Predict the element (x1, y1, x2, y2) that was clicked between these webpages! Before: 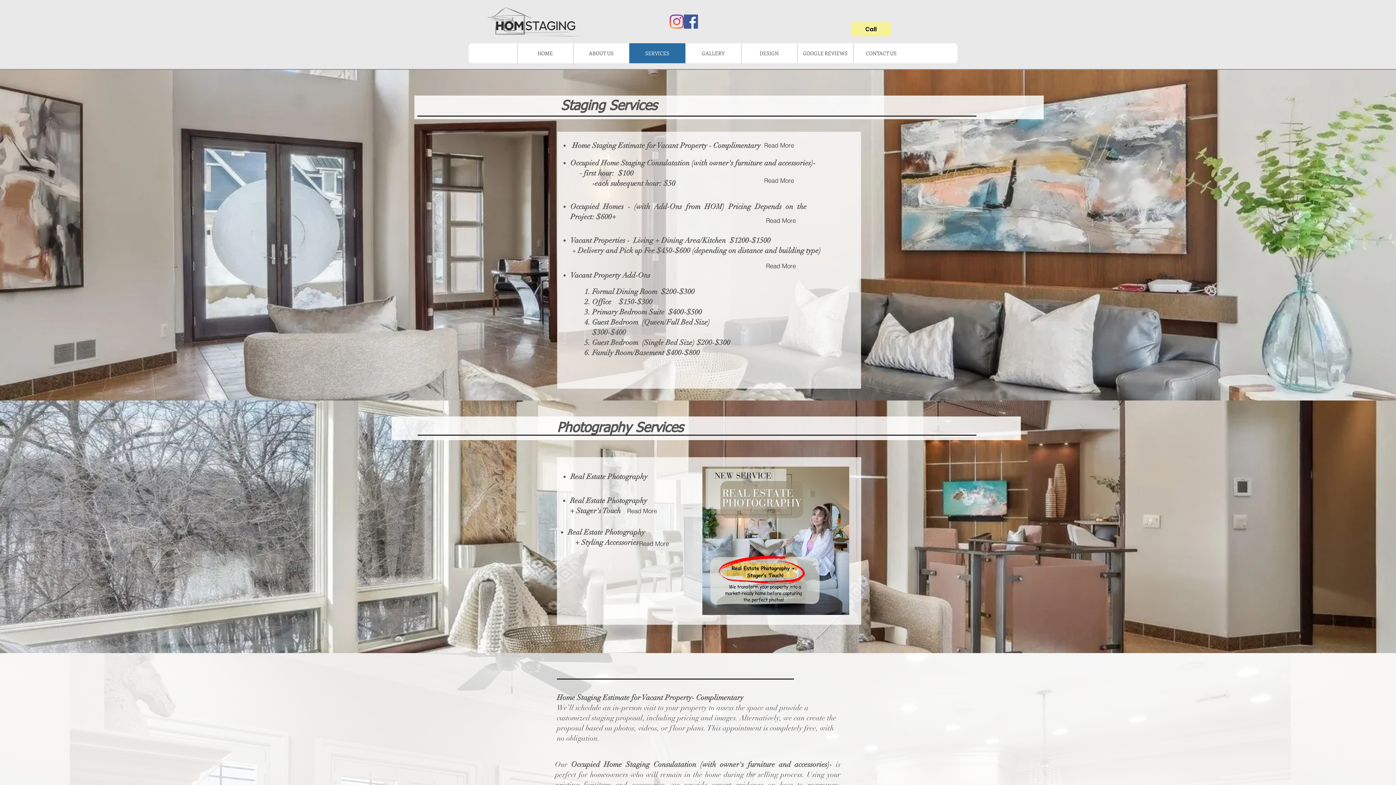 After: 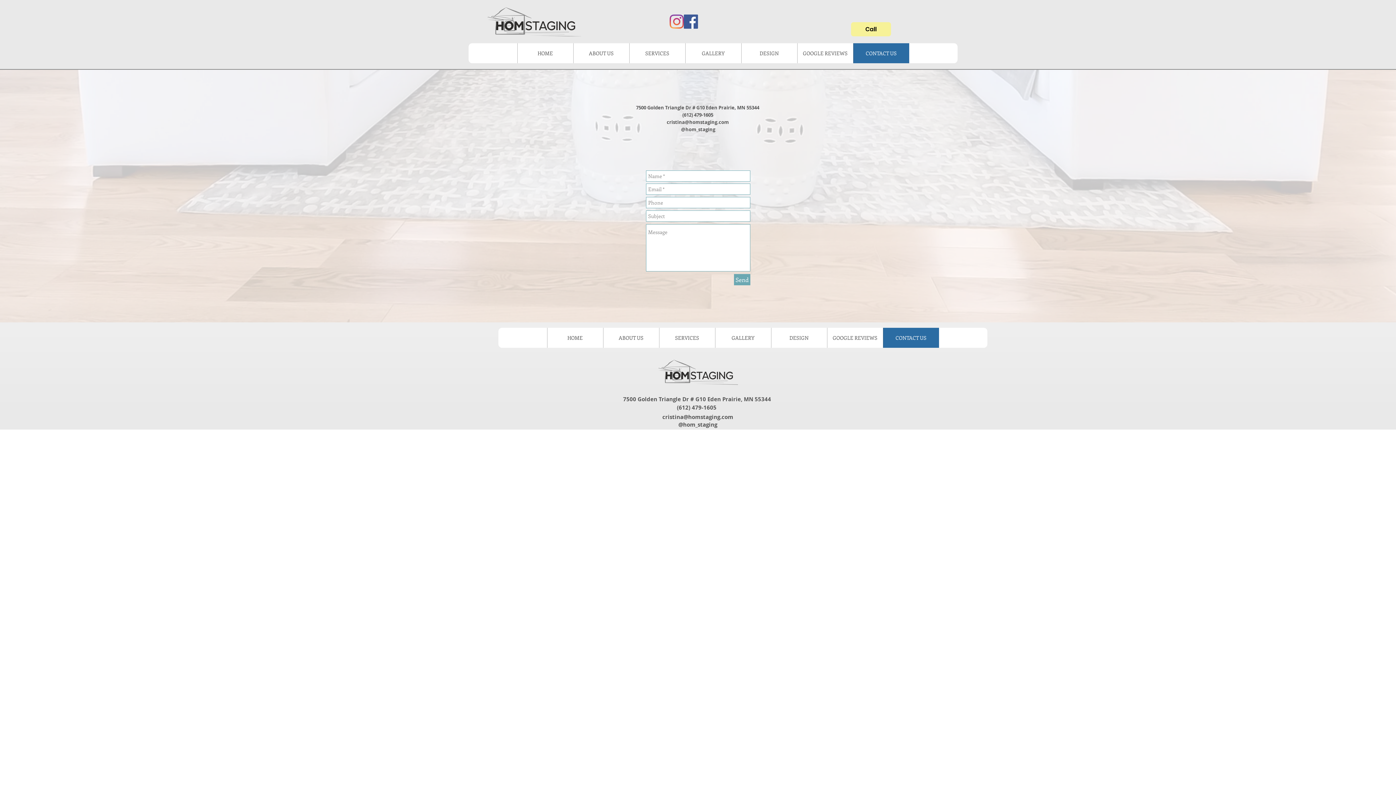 Action: label: CONTACT US bbox: (853, 43, 909, 63)